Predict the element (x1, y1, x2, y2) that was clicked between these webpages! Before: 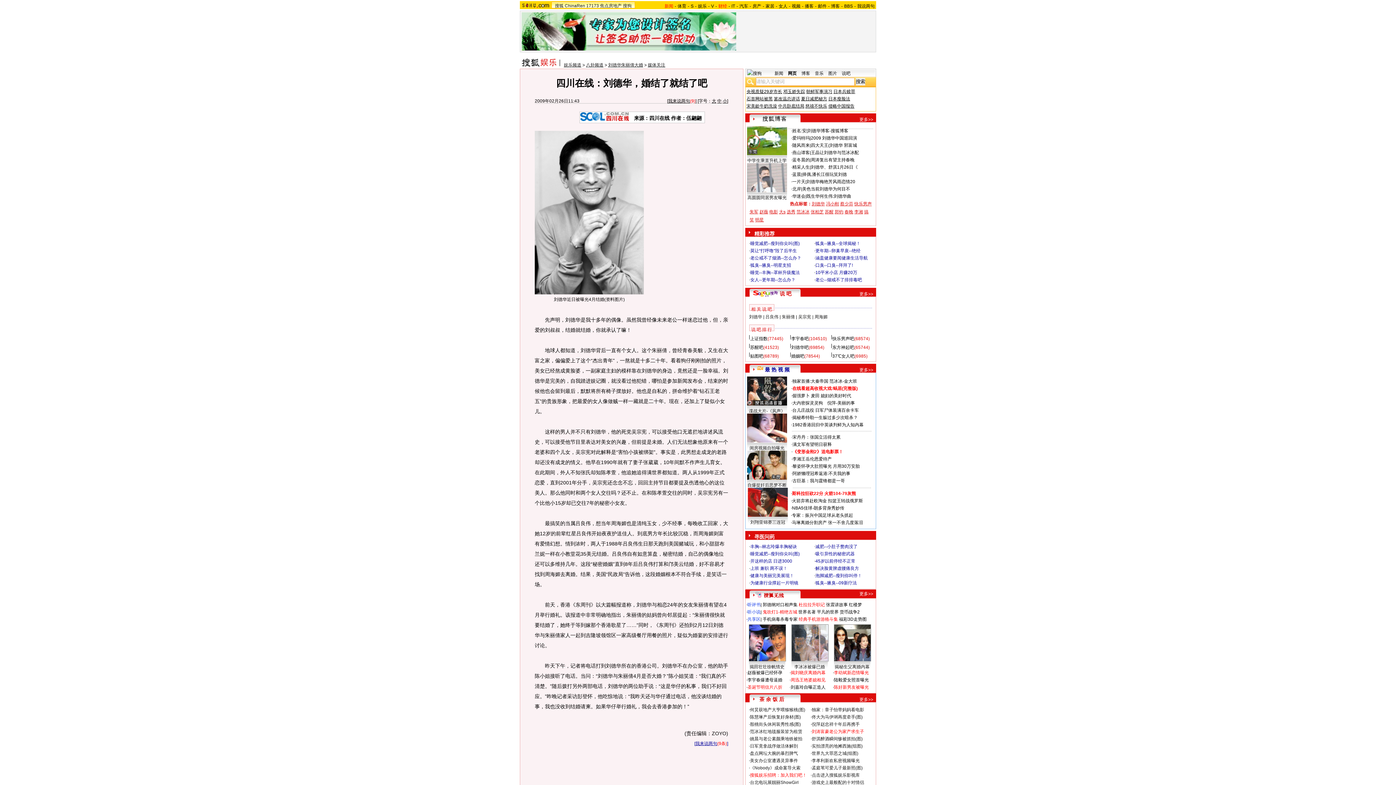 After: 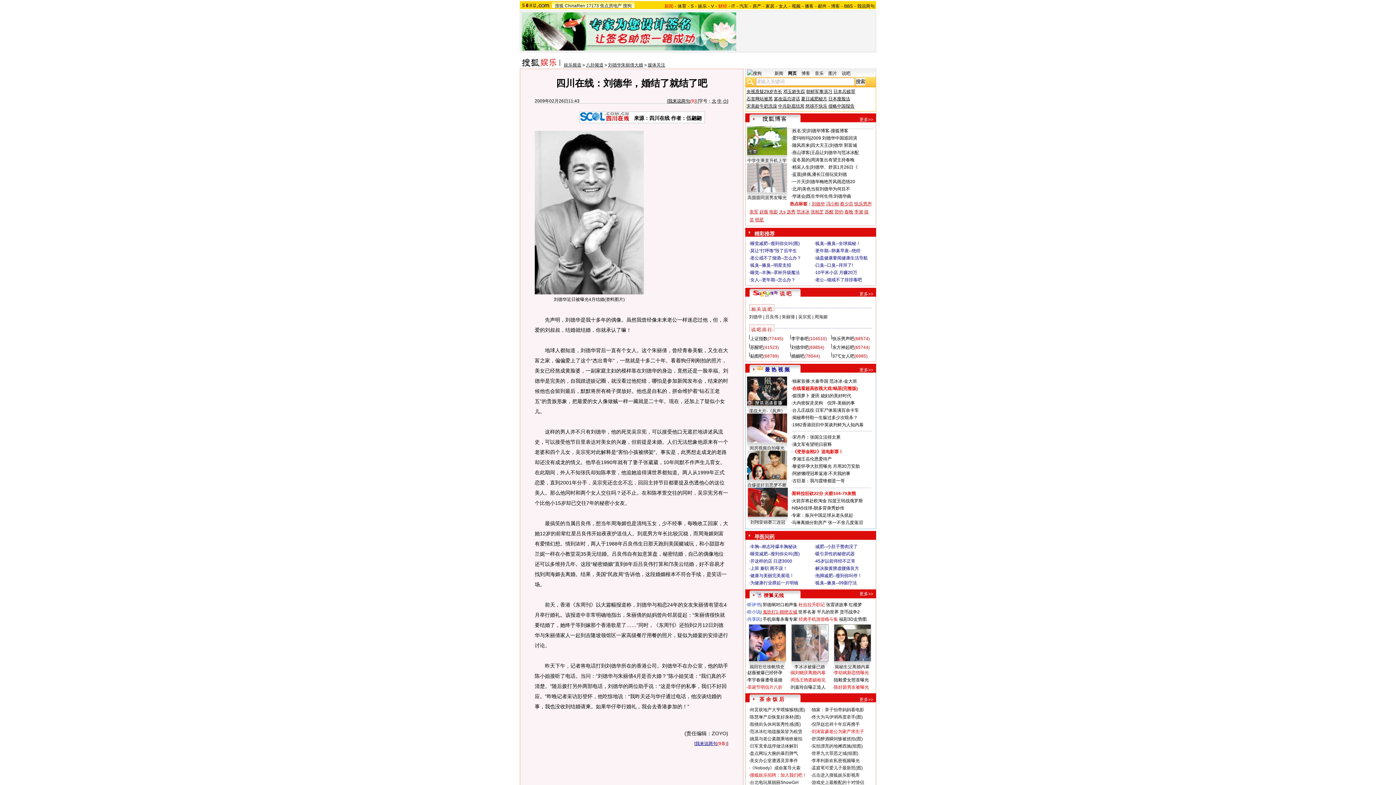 Action: label: 鬼吹灯1-精绝古城 bbox: (762, 609, 797, 614)